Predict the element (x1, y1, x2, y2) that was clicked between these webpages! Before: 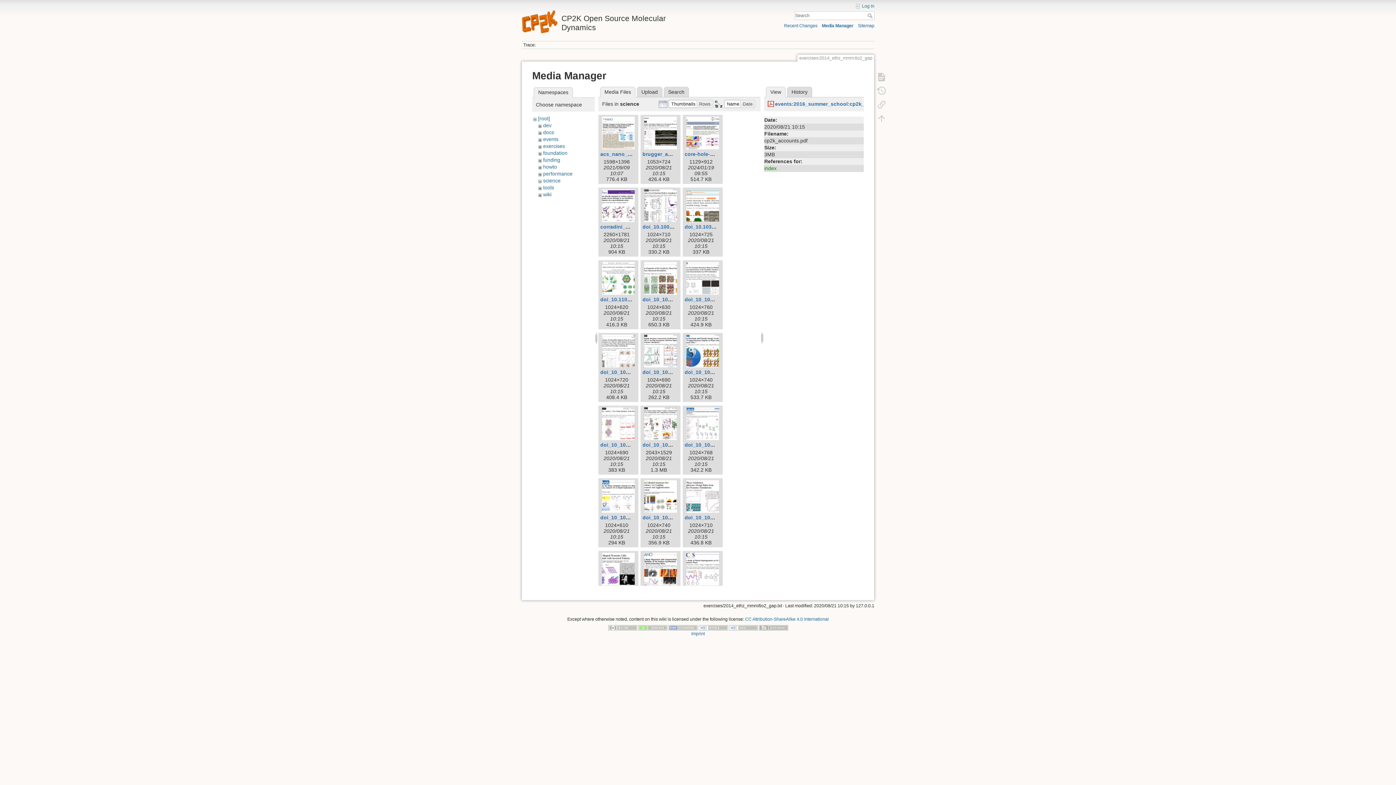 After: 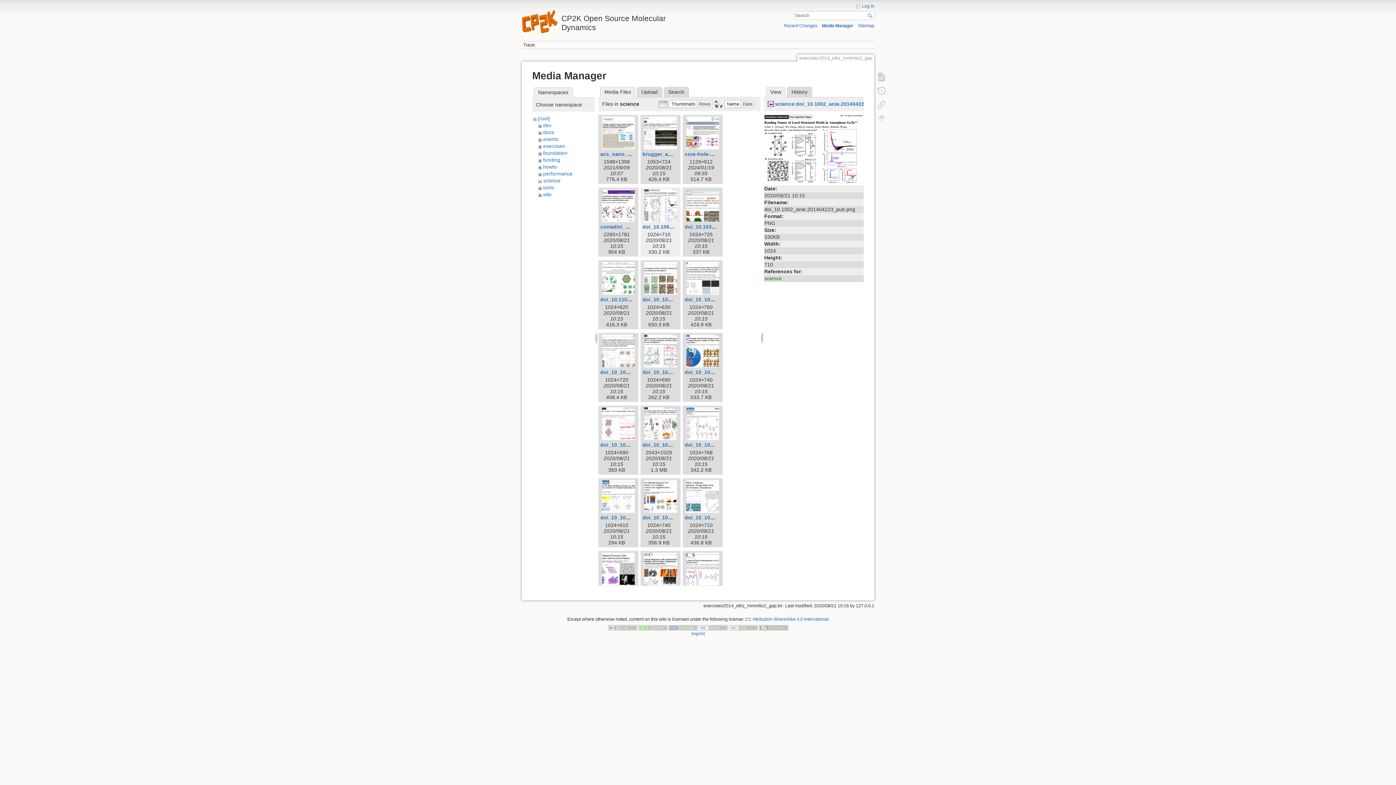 Action: bbox: (642, 189, 679, 222)